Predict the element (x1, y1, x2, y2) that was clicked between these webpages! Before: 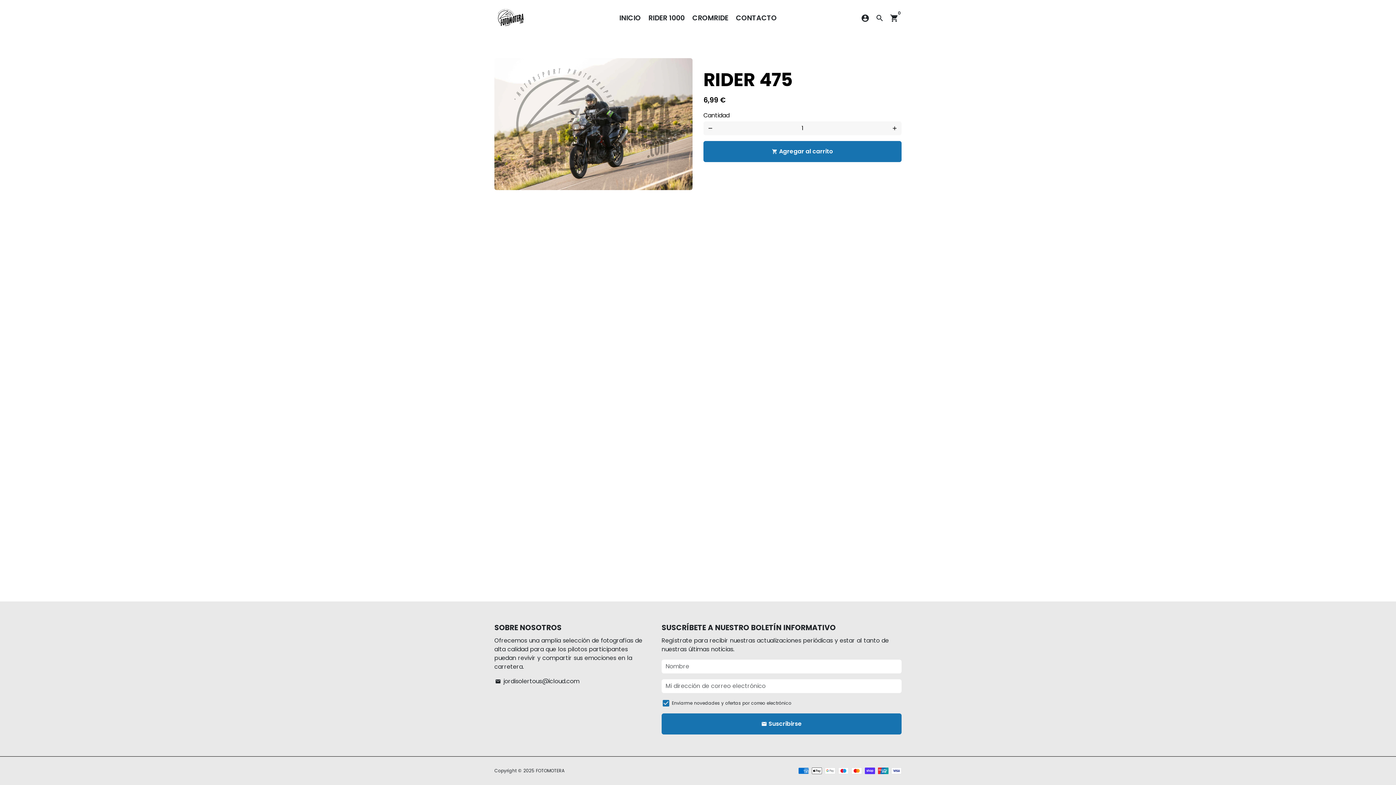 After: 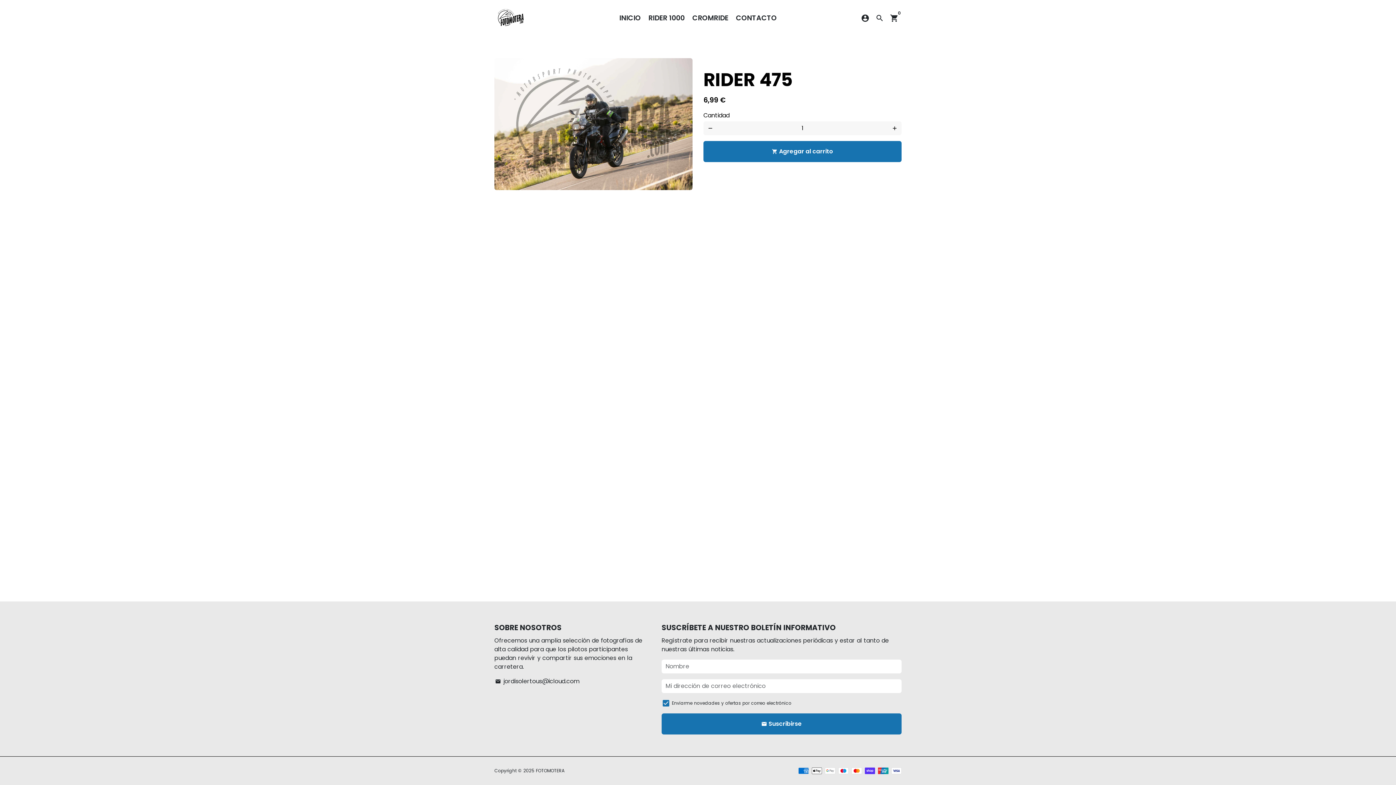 Action: label: email jordisolertous@icloud.com bbox: (494, 677, 579, 686)